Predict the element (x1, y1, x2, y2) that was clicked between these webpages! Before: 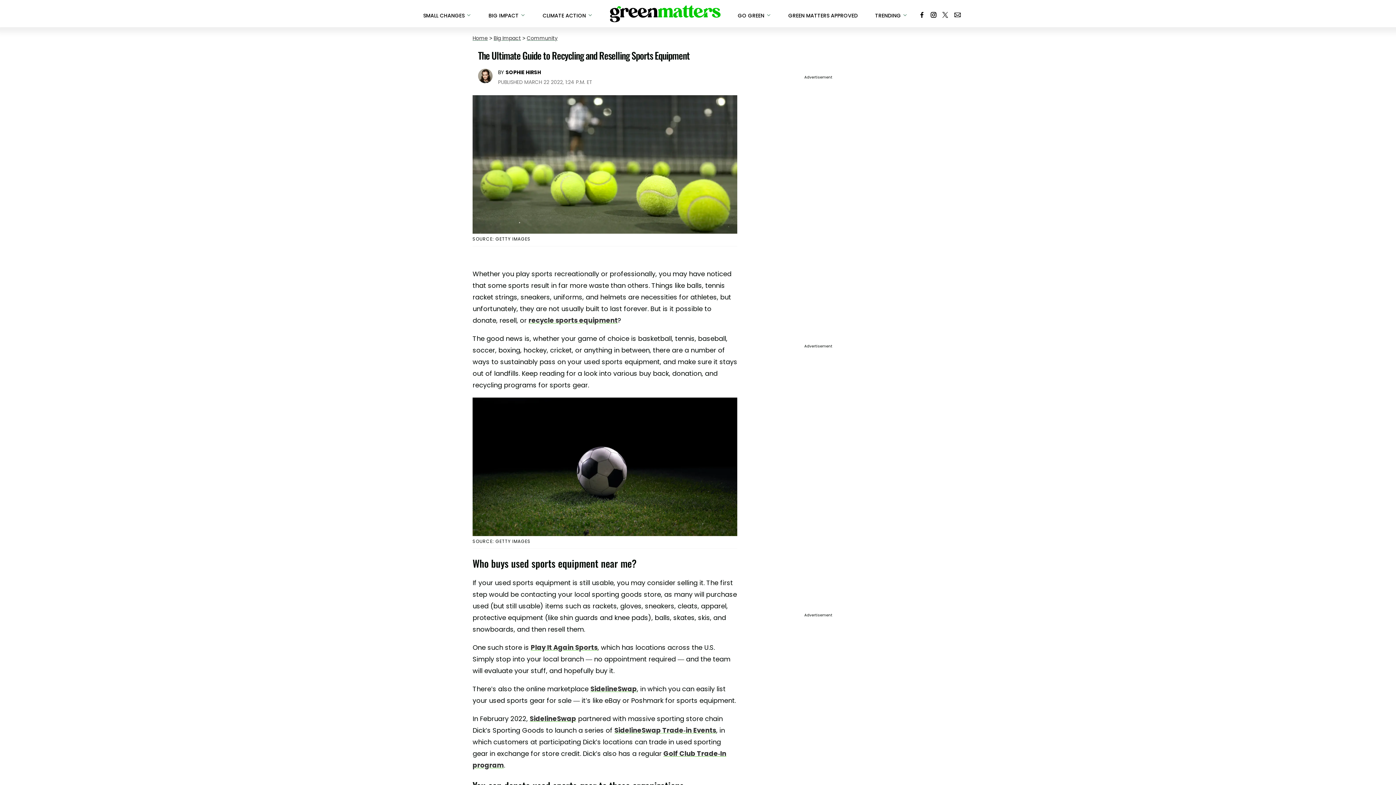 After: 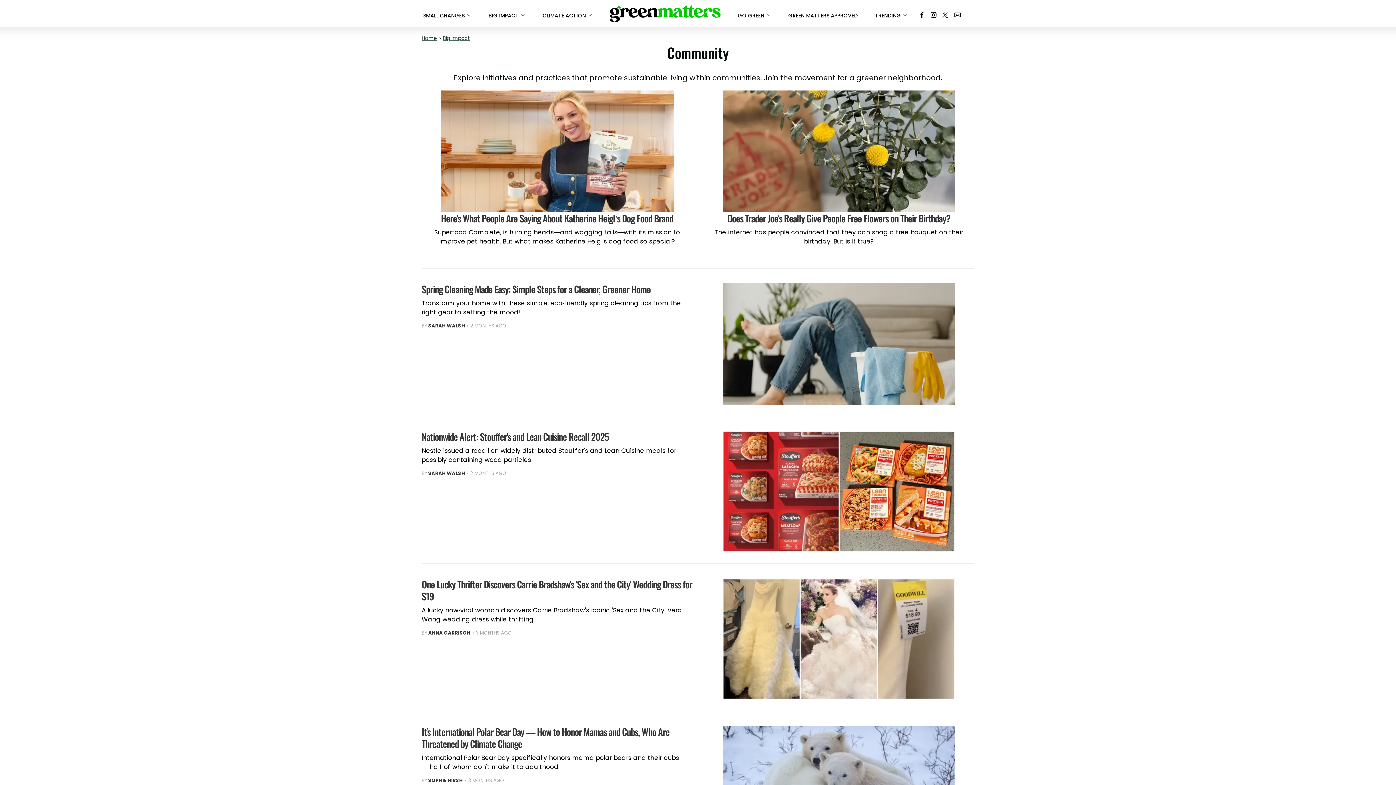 Action: bbox: (526, 34, 557, 41) label: Community